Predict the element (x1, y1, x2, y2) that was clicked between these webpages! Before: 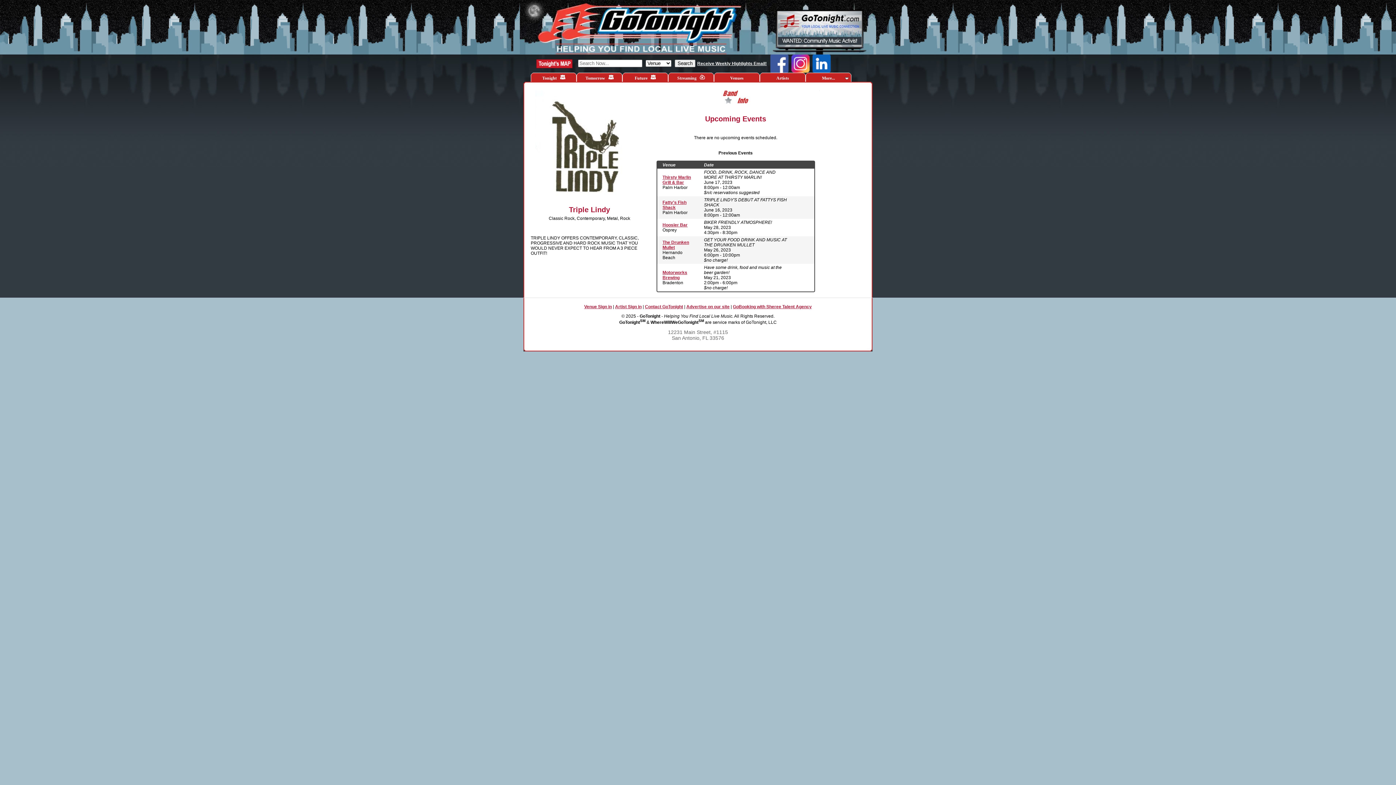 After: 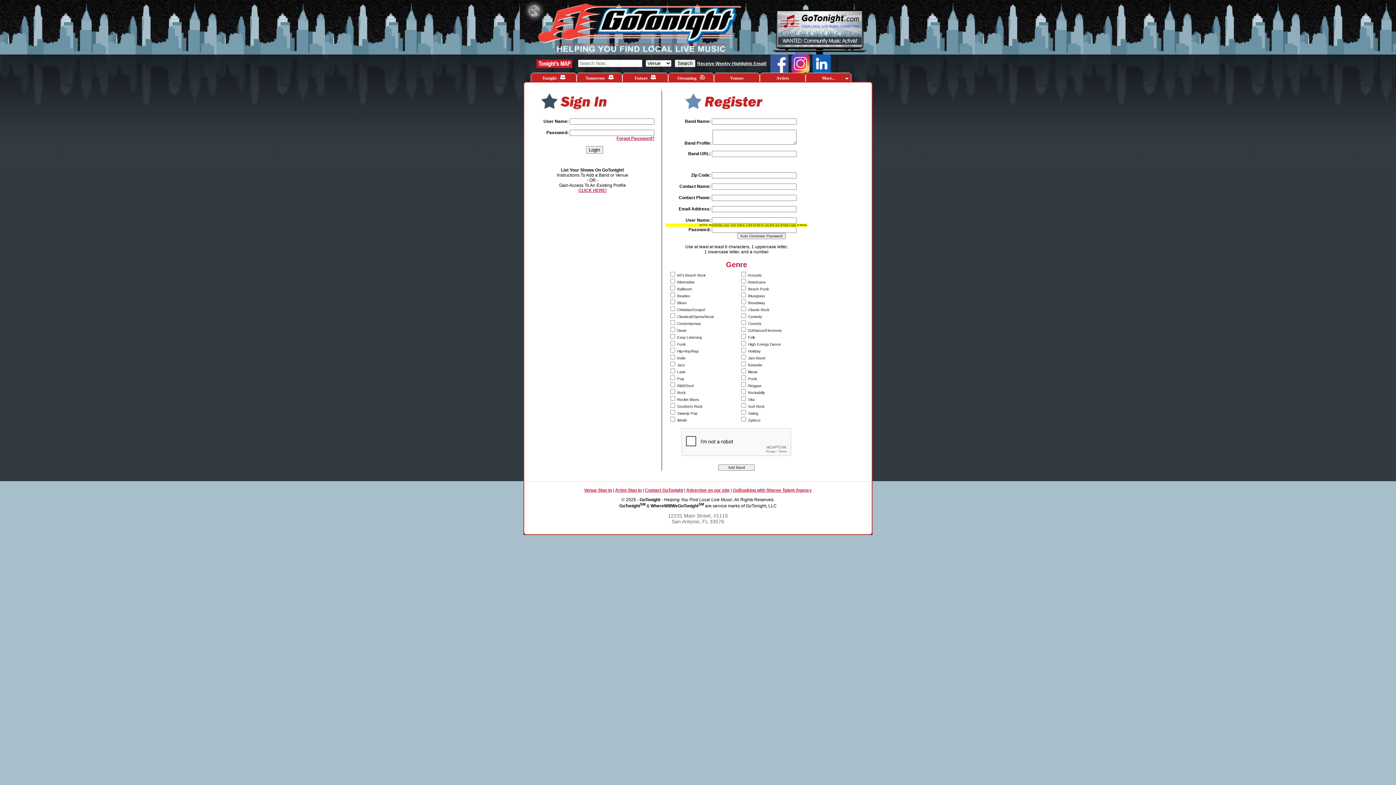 Action: label: Artist Sign in bbox: (615, 304, 641, 309)